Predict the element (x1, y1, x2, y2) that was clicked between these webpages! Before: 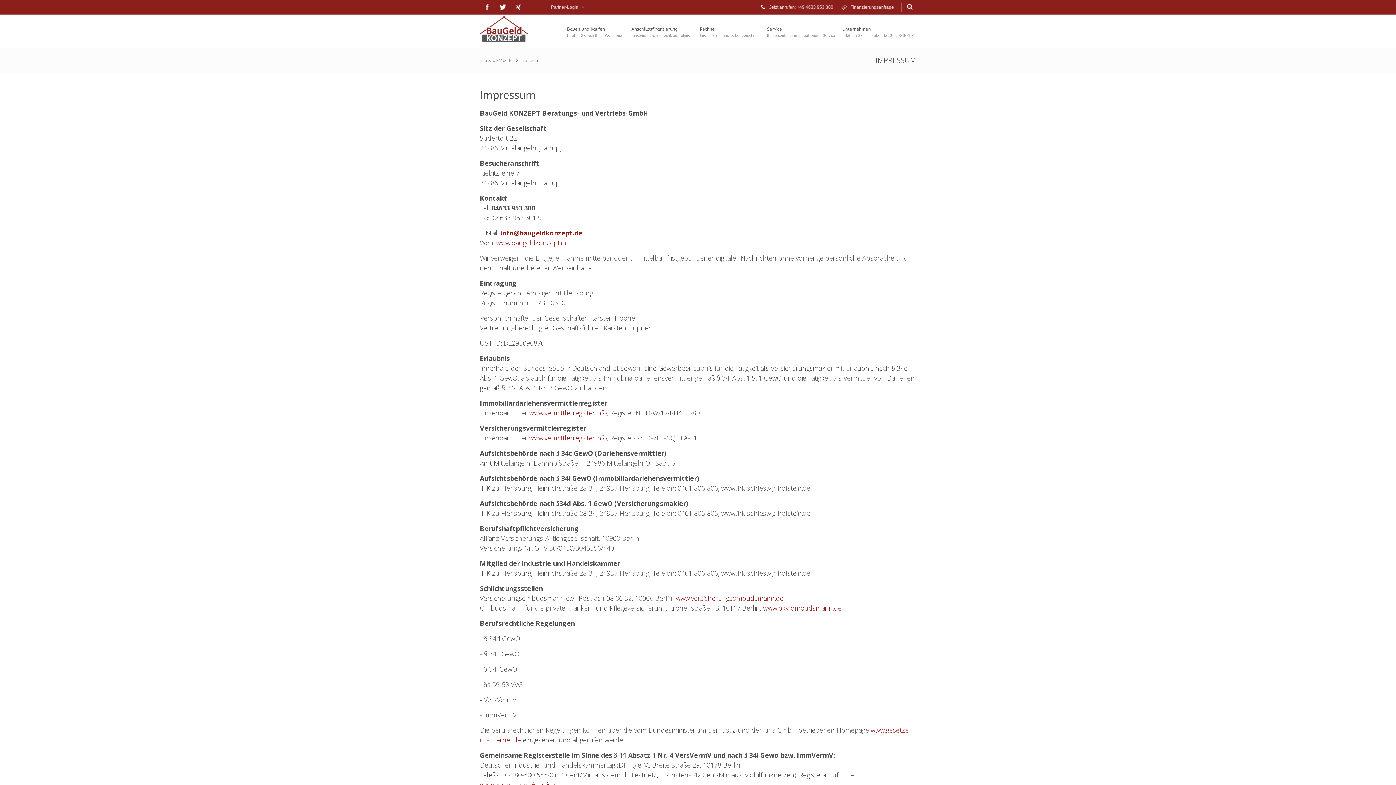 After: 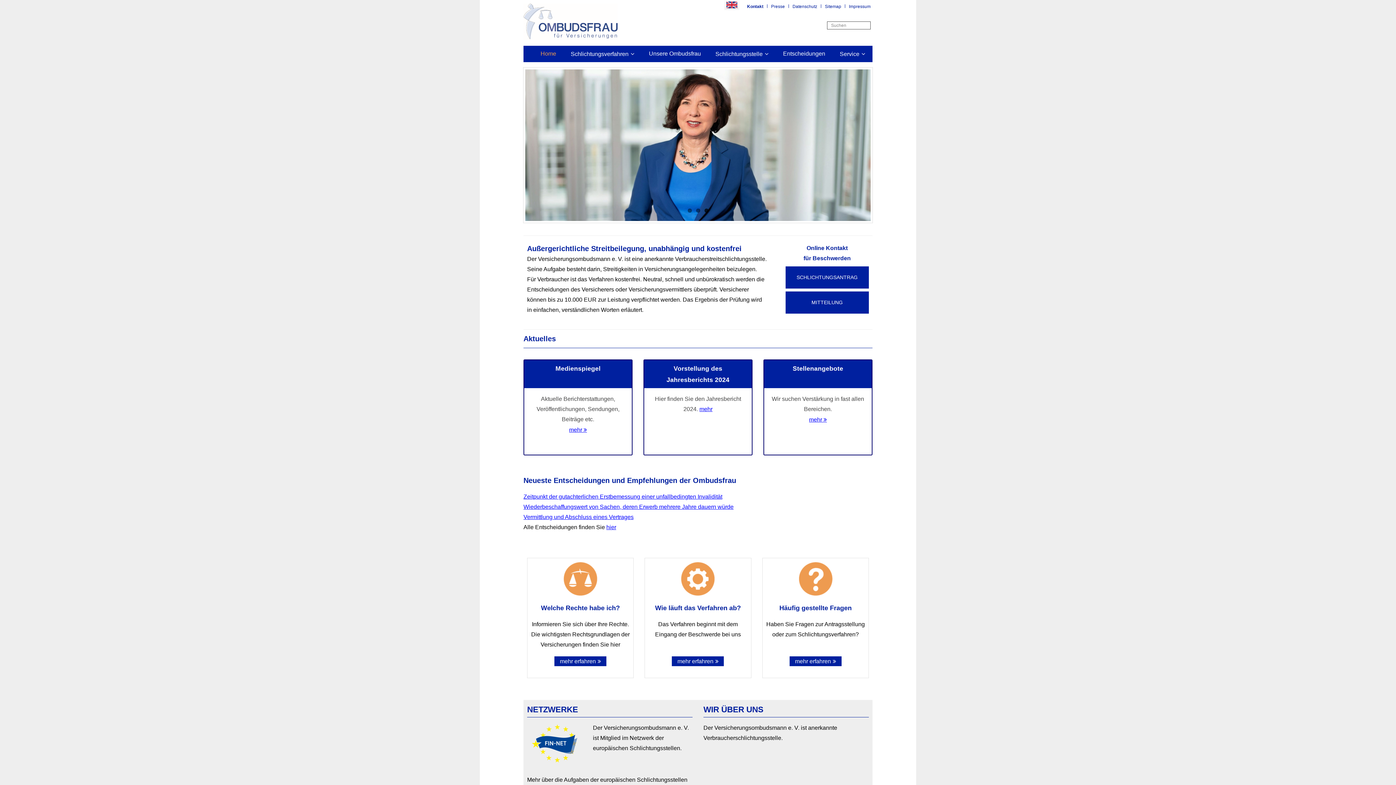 Action: bbox: (676, 594, 783, 602) label: www.versicherungsombudsmann.de
